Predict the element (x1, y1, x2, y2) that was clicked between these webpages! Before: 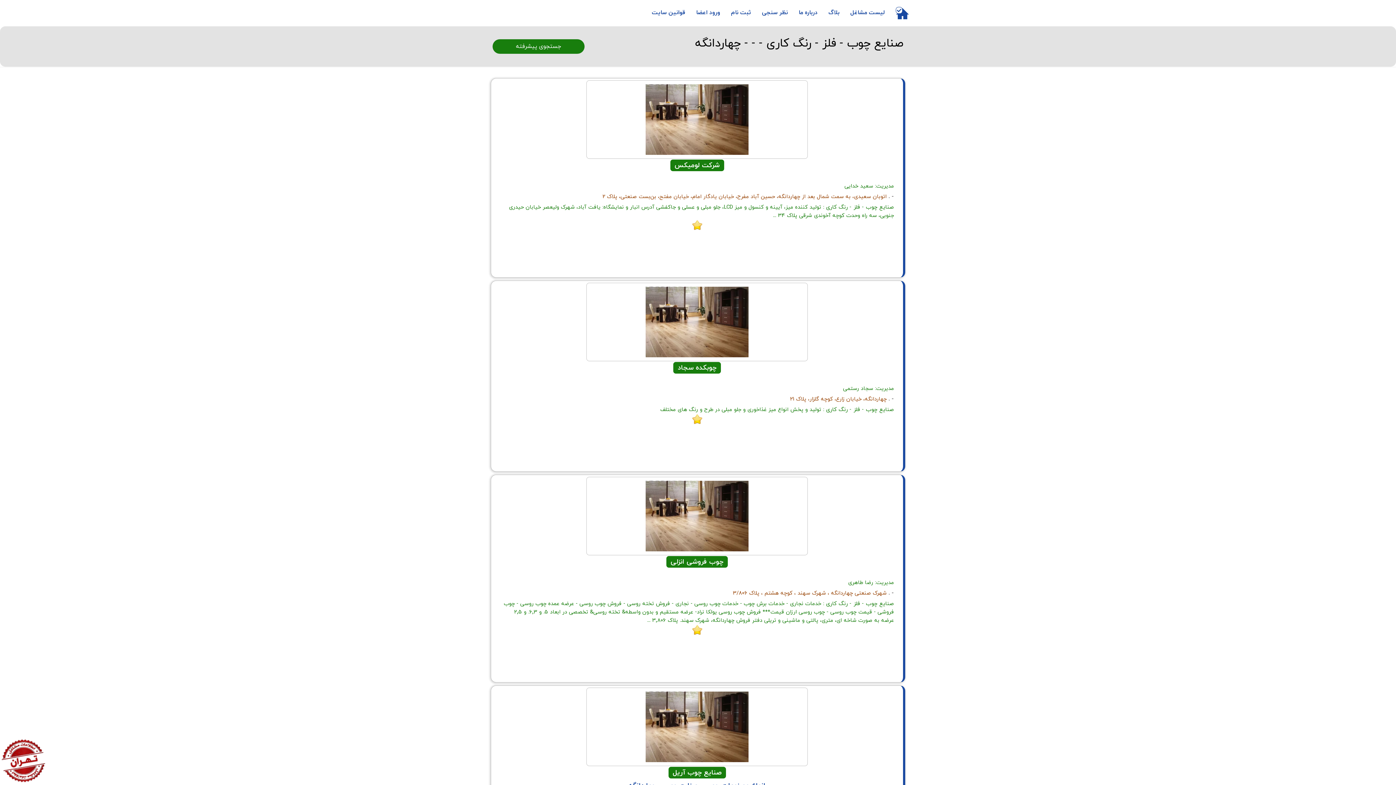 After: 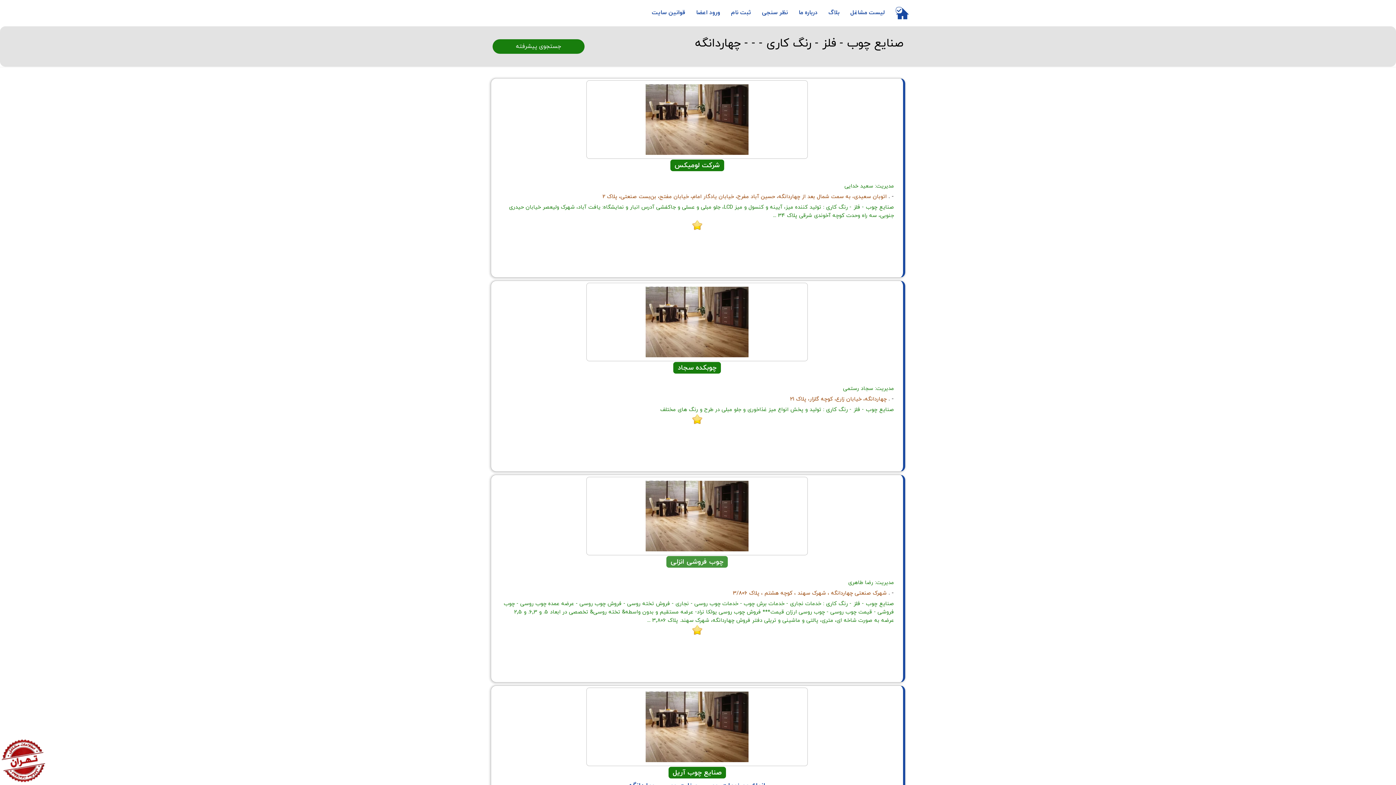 Action: label: چوب فروشی انزلی bbox: (666, 556, 728, 568)